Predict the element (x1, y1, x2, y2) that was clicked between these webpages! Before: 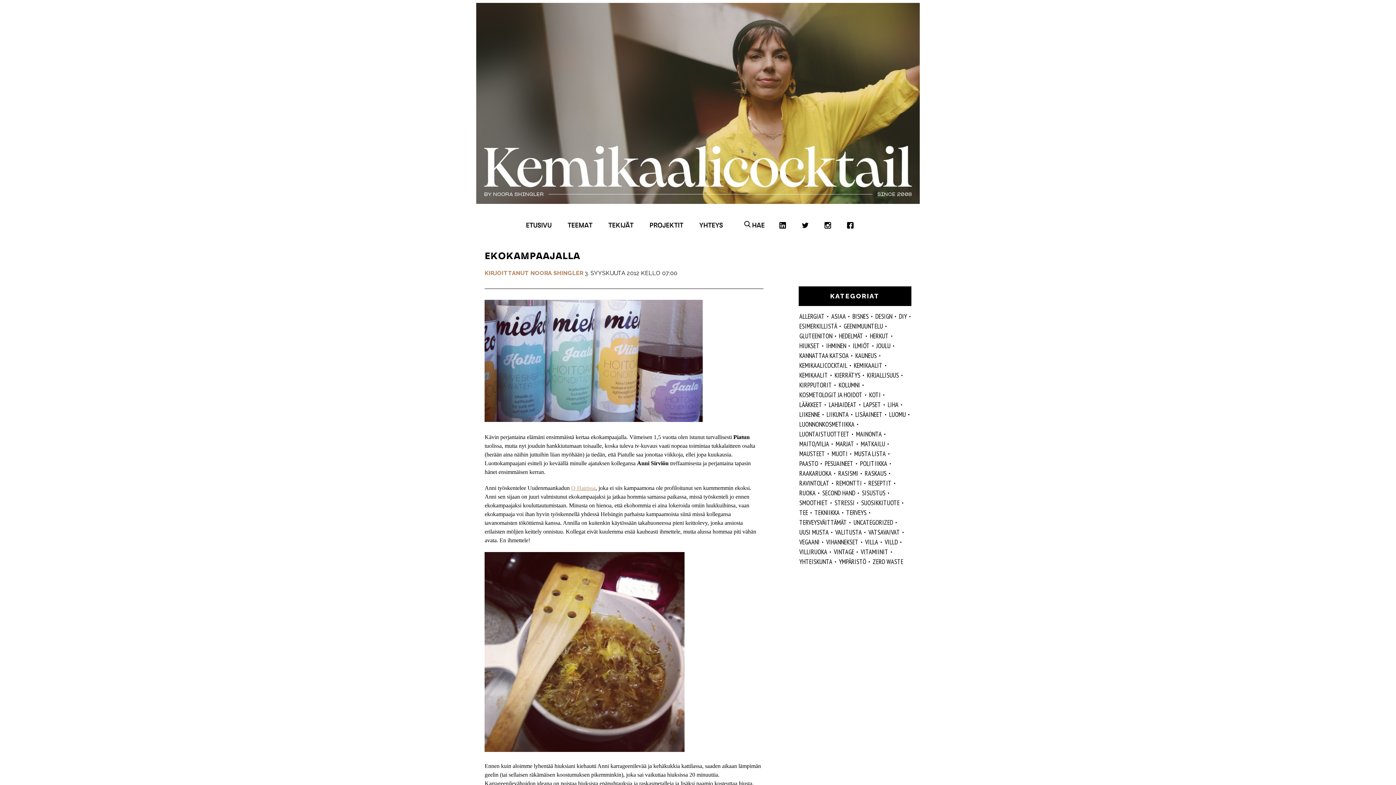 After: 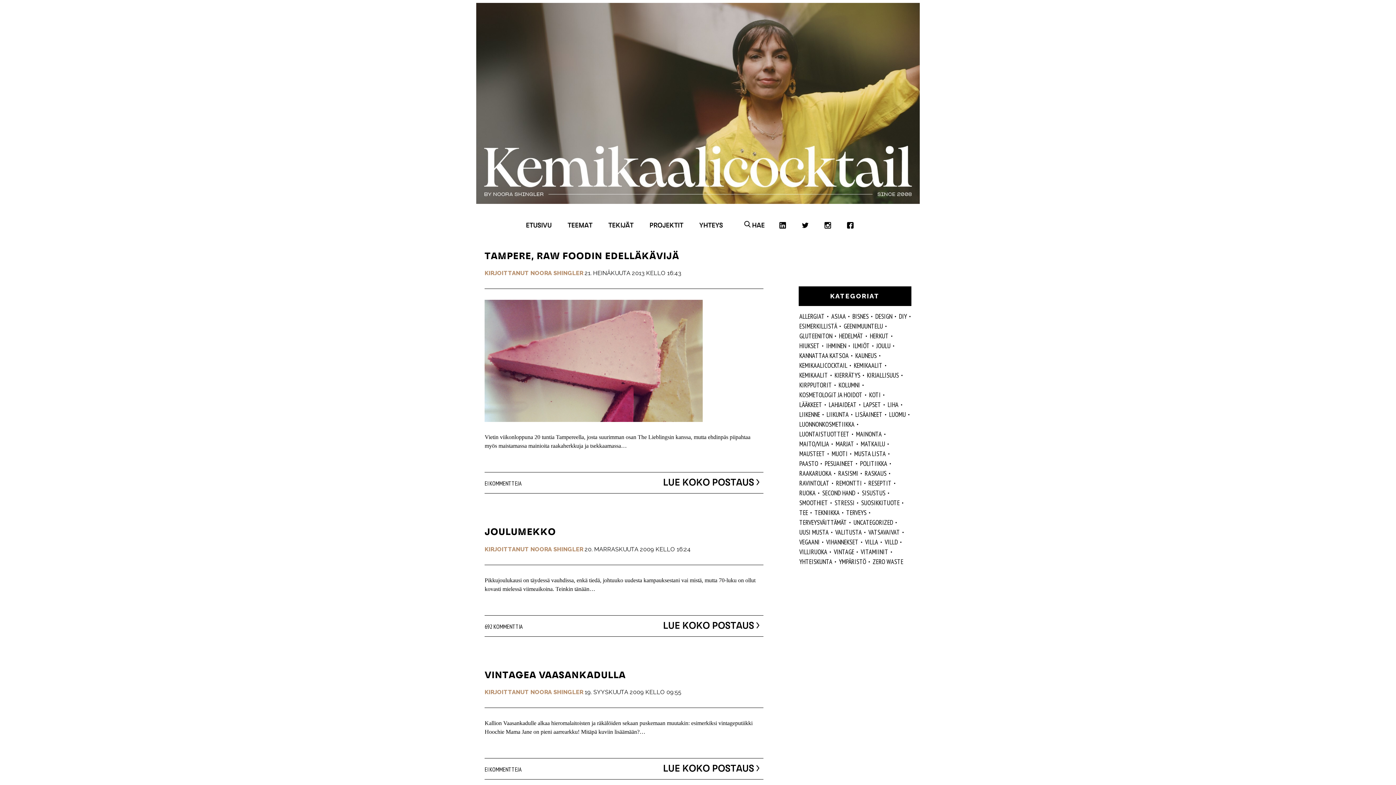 Action: bbox: (831, 547, 855, 556) label: VINTAGE